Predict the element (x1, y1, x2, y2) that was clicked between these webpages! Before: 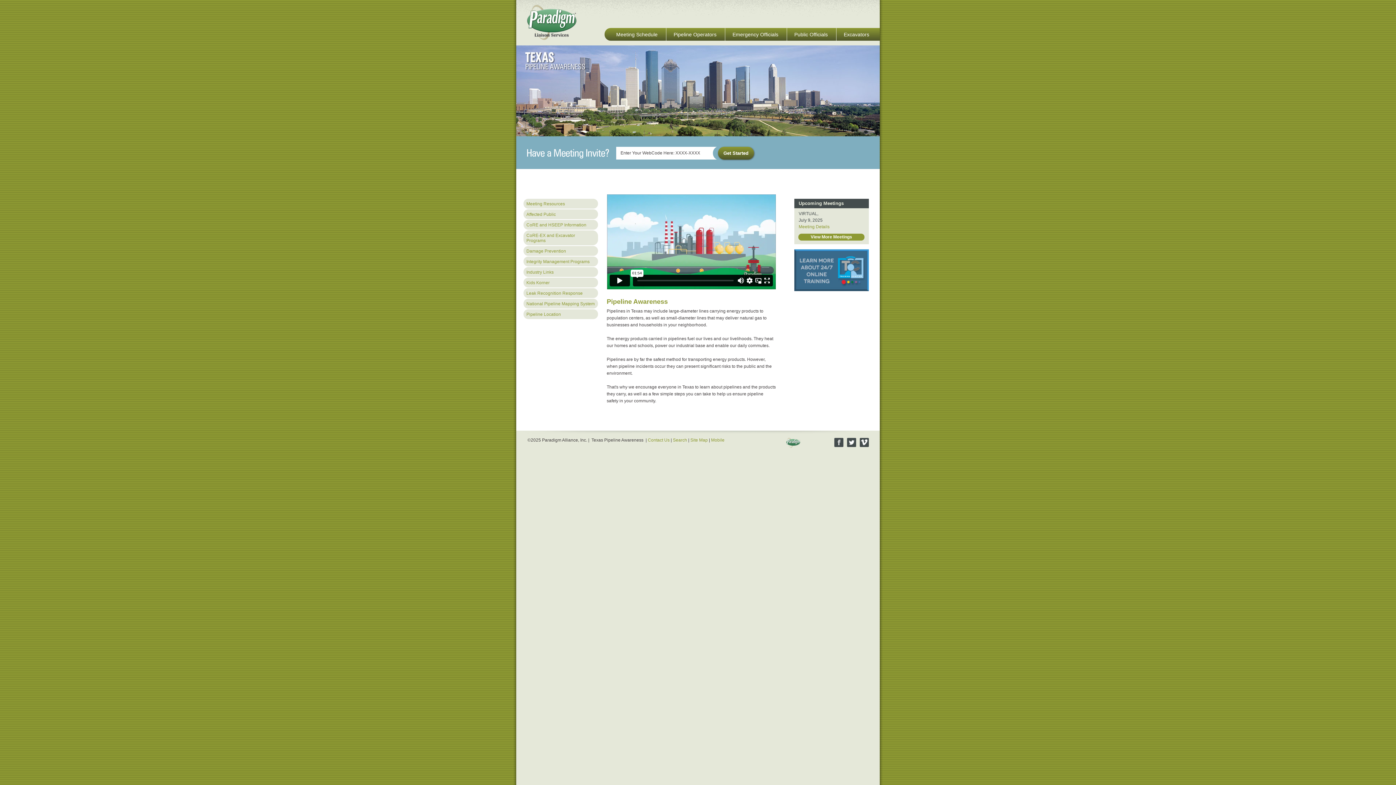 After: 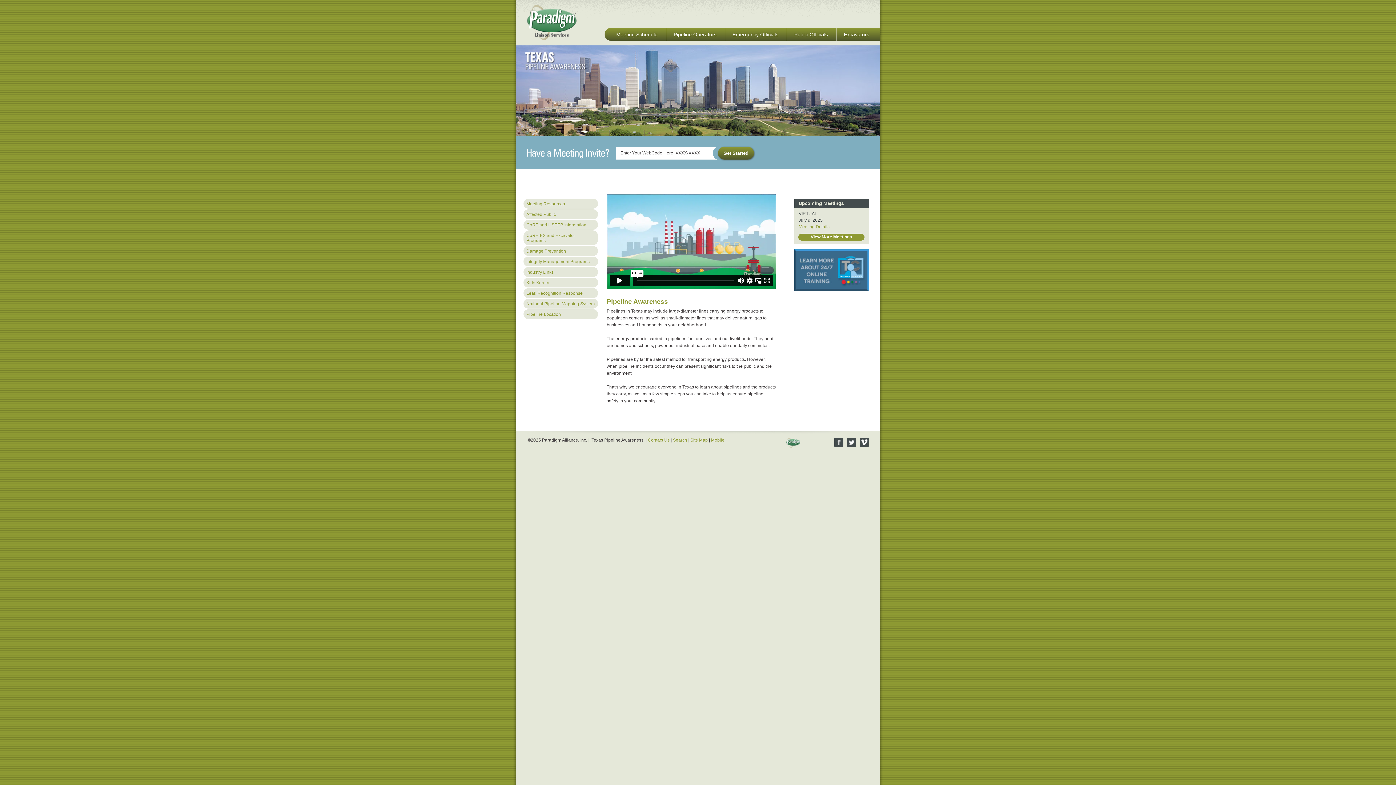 Action: bbox: (782, 438, 804, 448)